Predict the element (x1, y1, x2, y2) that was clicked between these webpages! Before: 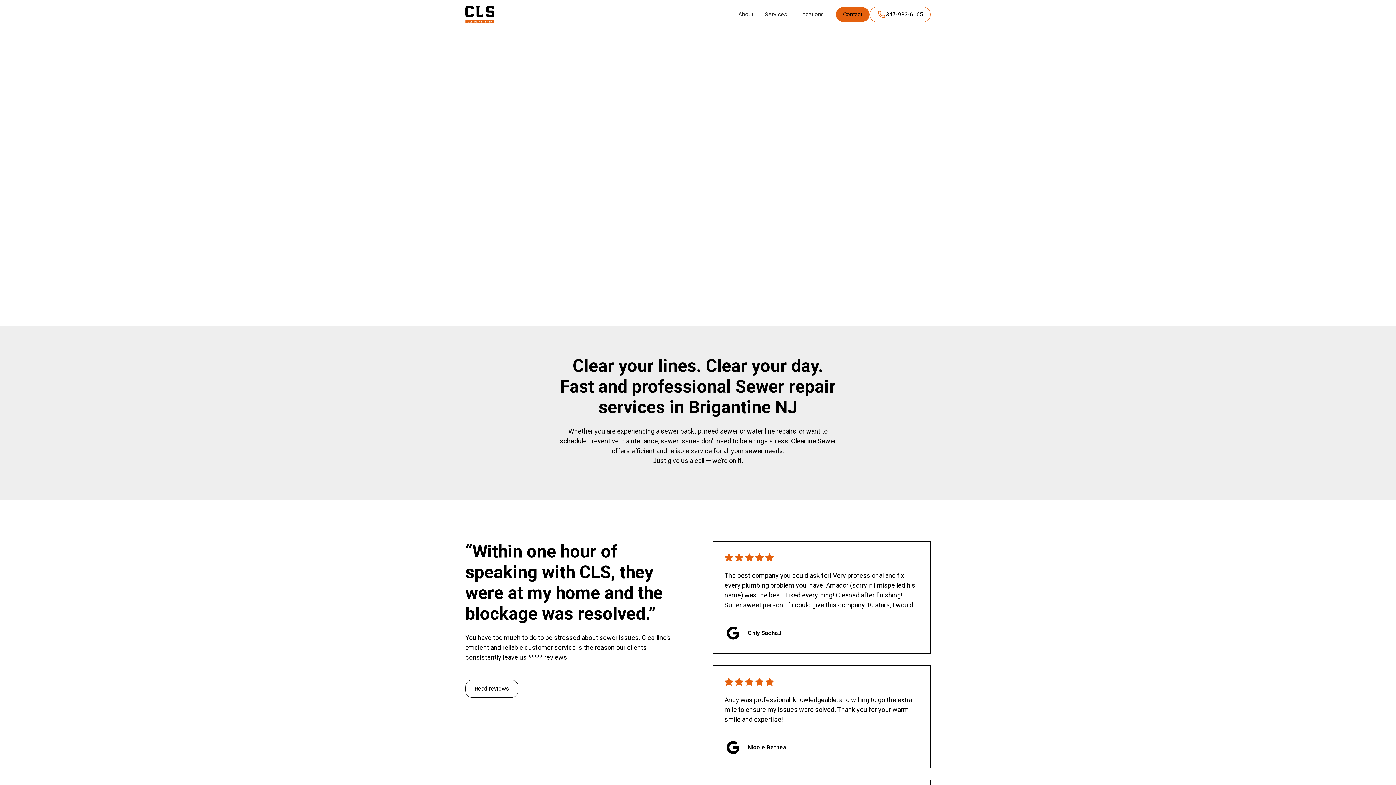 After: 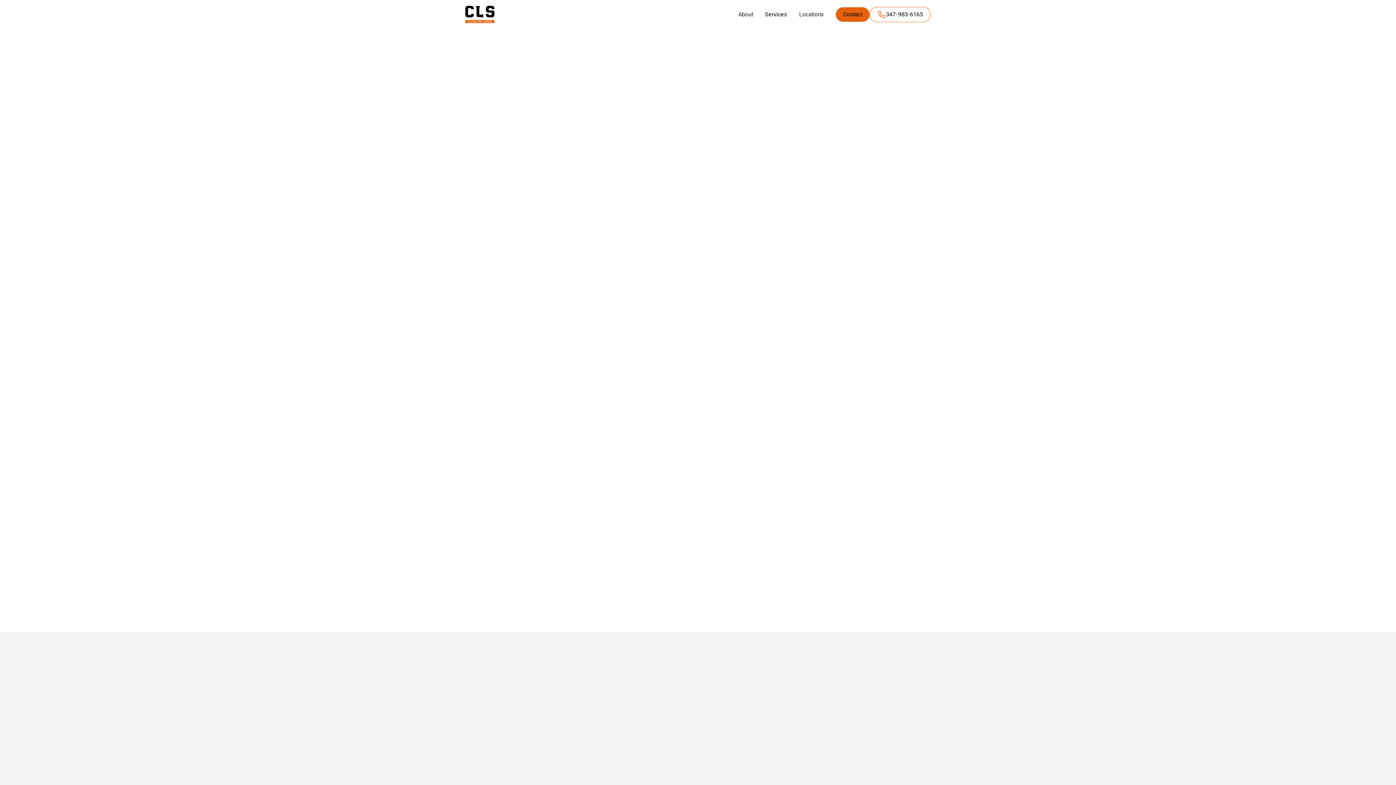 Action: label: Services bbox: (759, 7, 793, 21)